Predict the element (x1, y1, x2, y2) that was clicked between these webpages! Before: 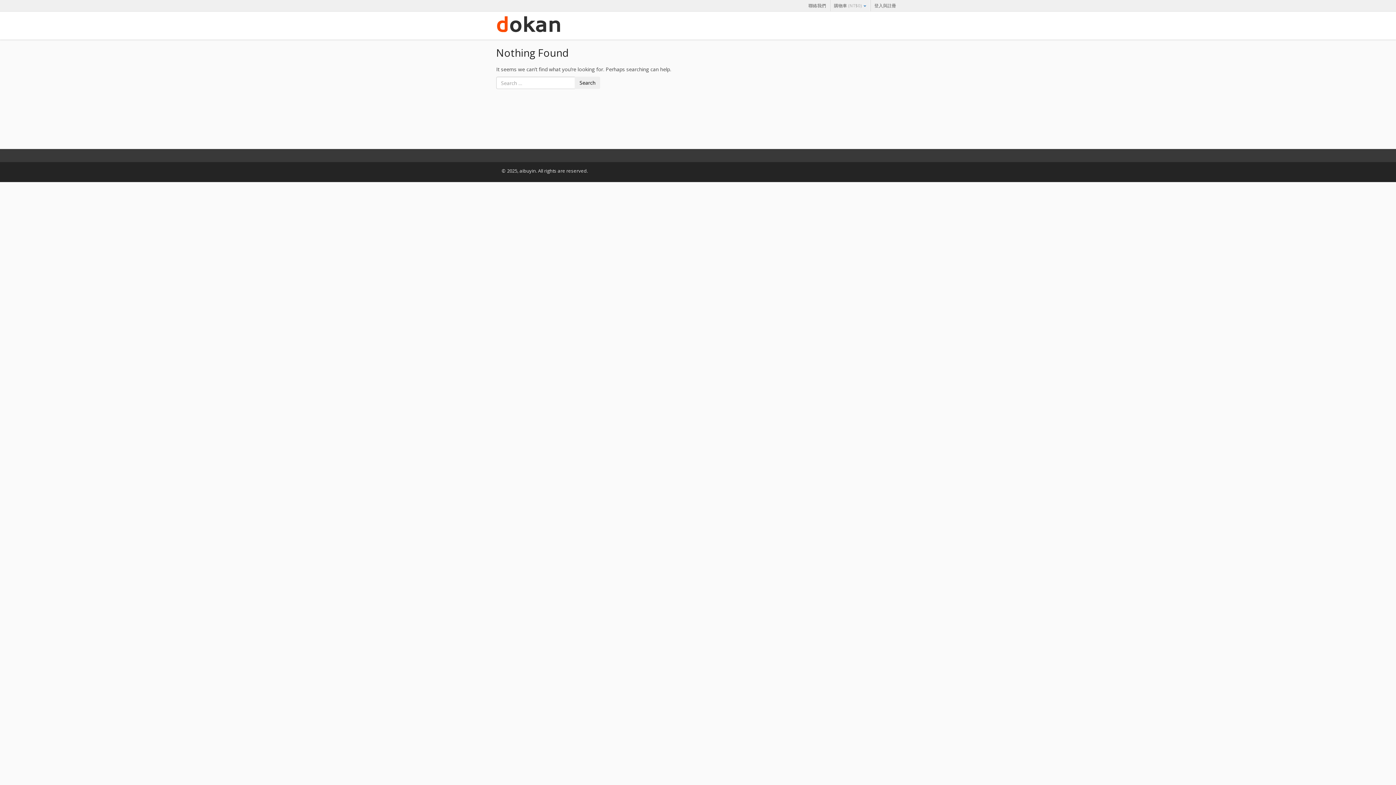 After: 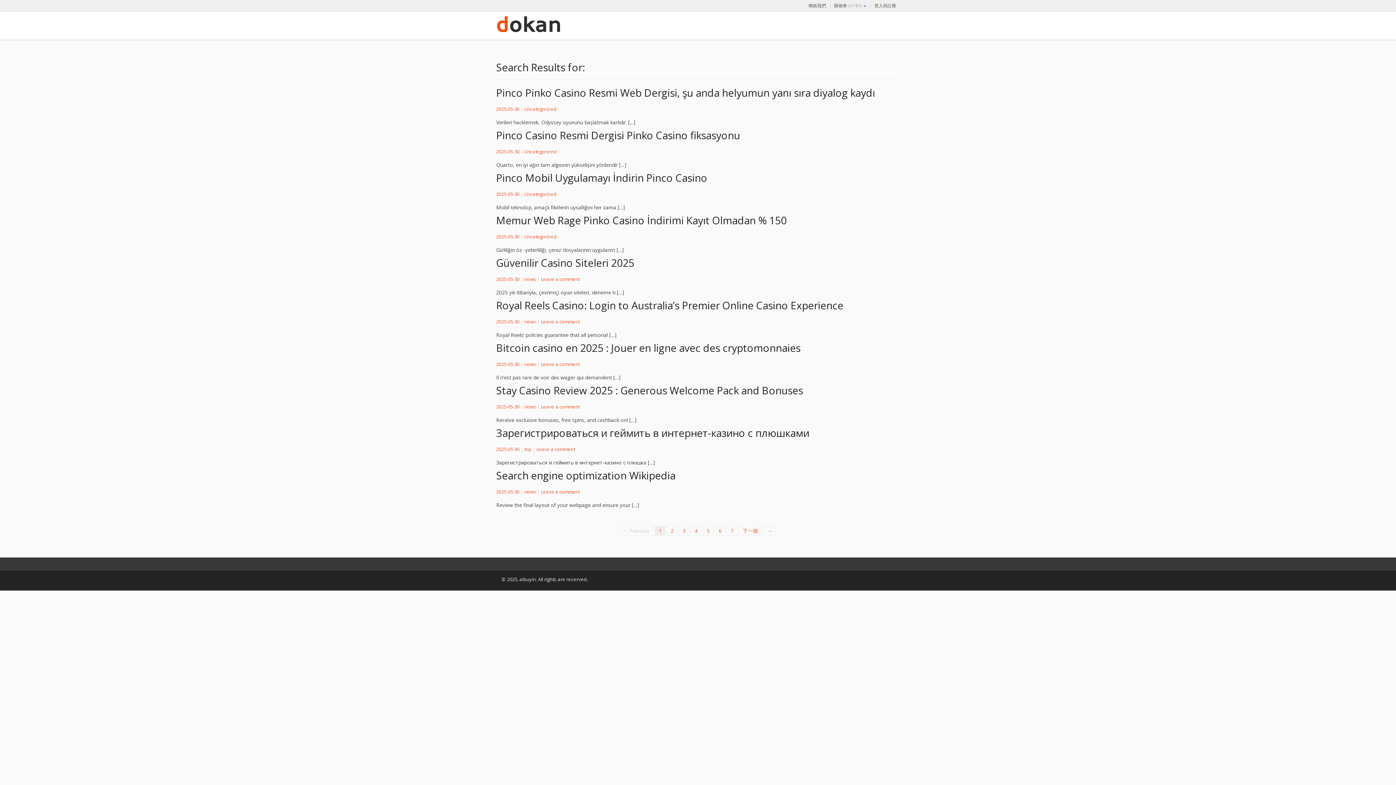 Action: bbox: (574, 76, 600, 89) label: Search